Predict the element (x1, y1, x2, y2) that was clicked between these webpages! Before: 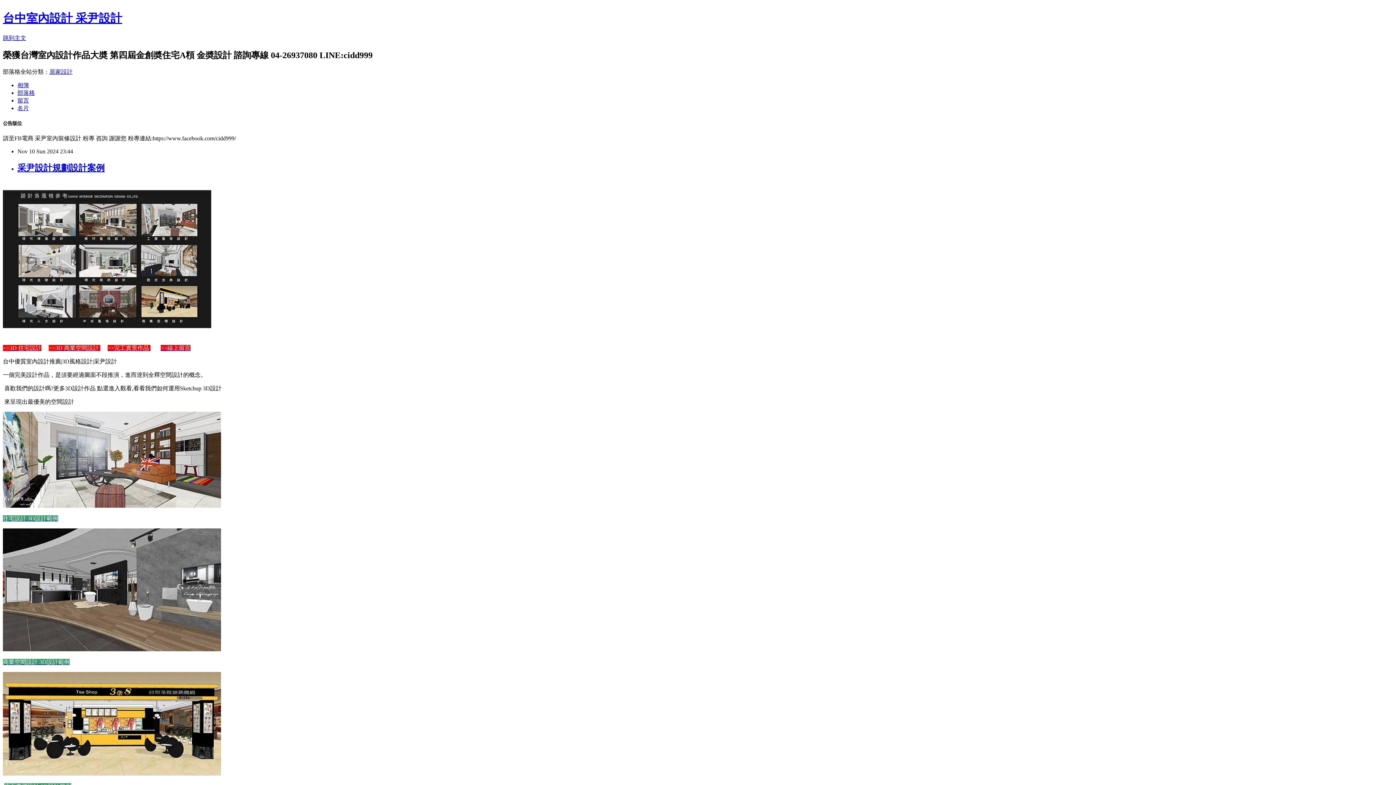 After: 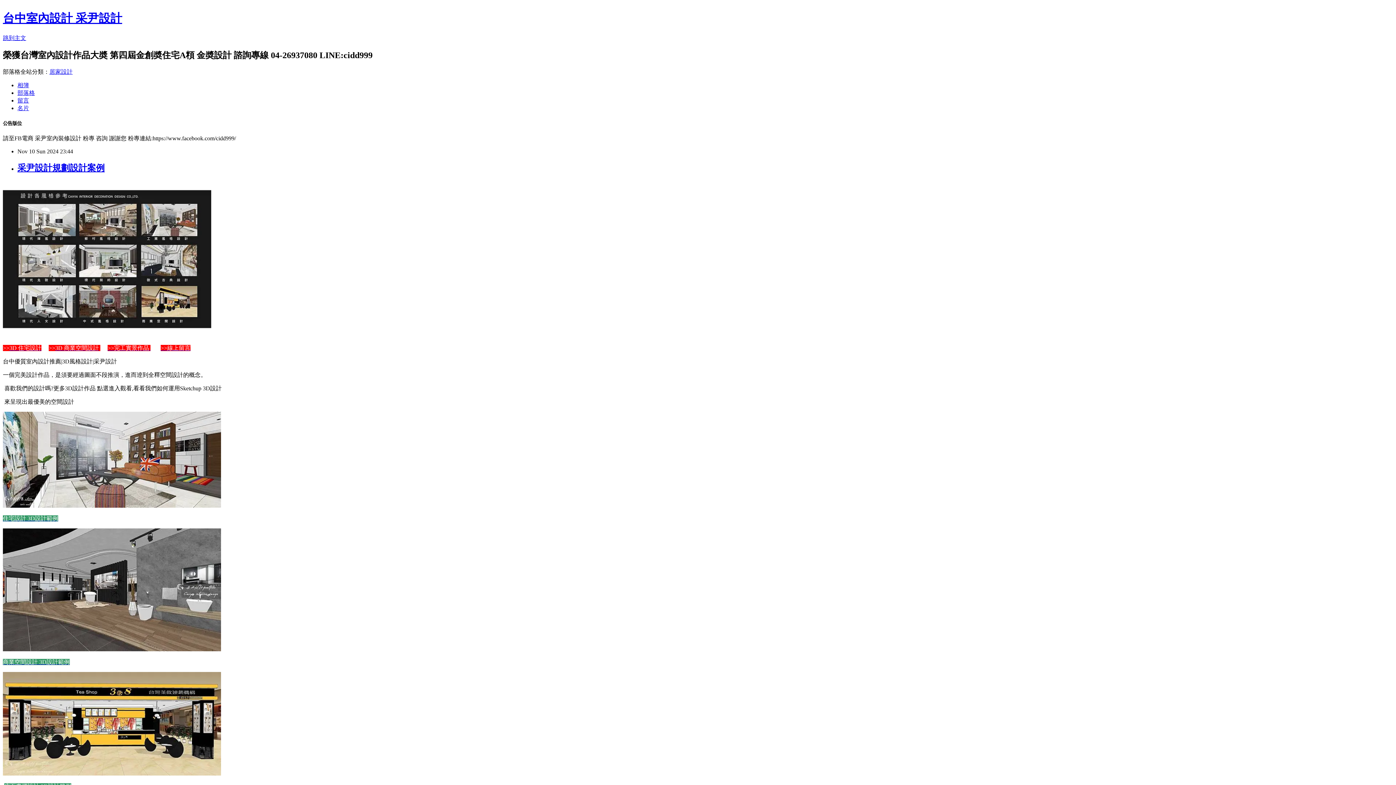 Action: bbox: (2, 332, 211, 338)